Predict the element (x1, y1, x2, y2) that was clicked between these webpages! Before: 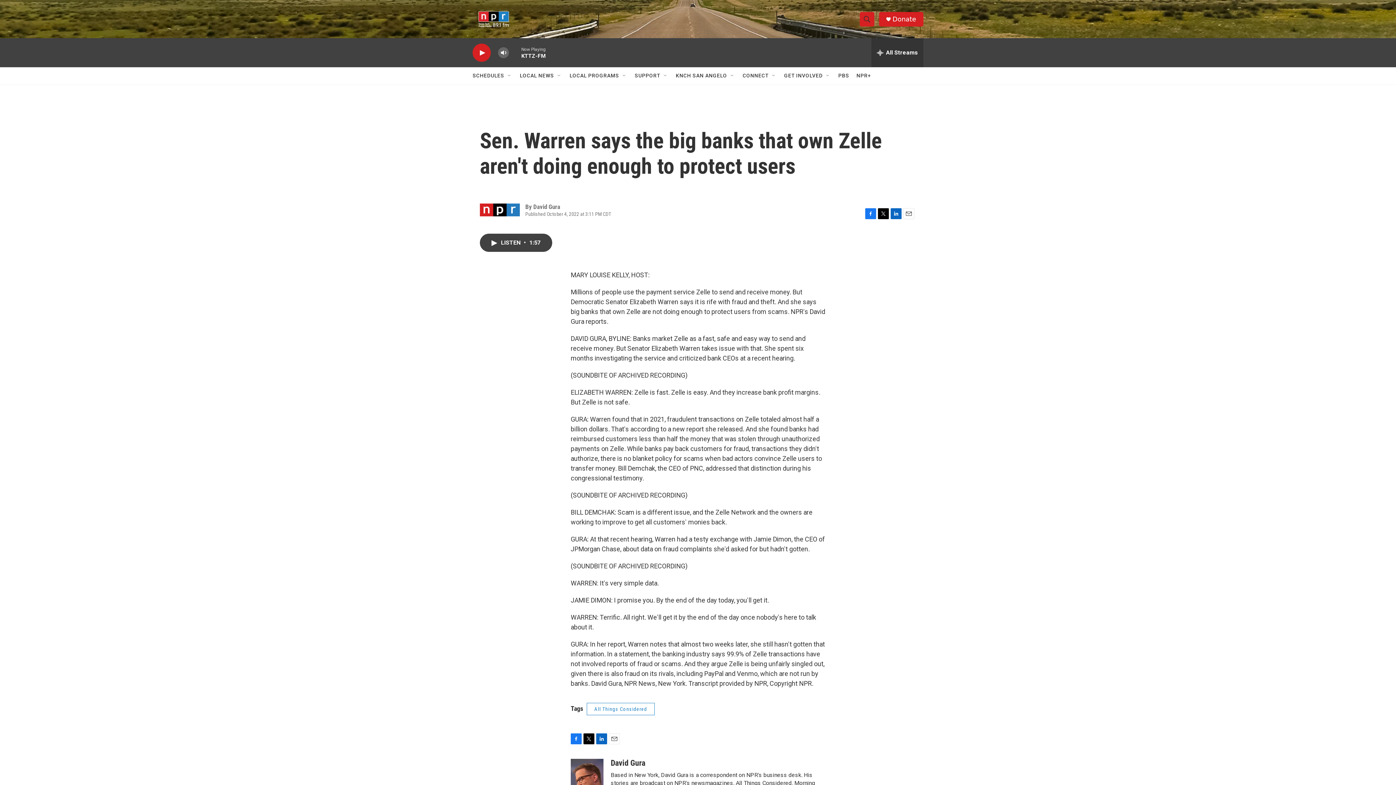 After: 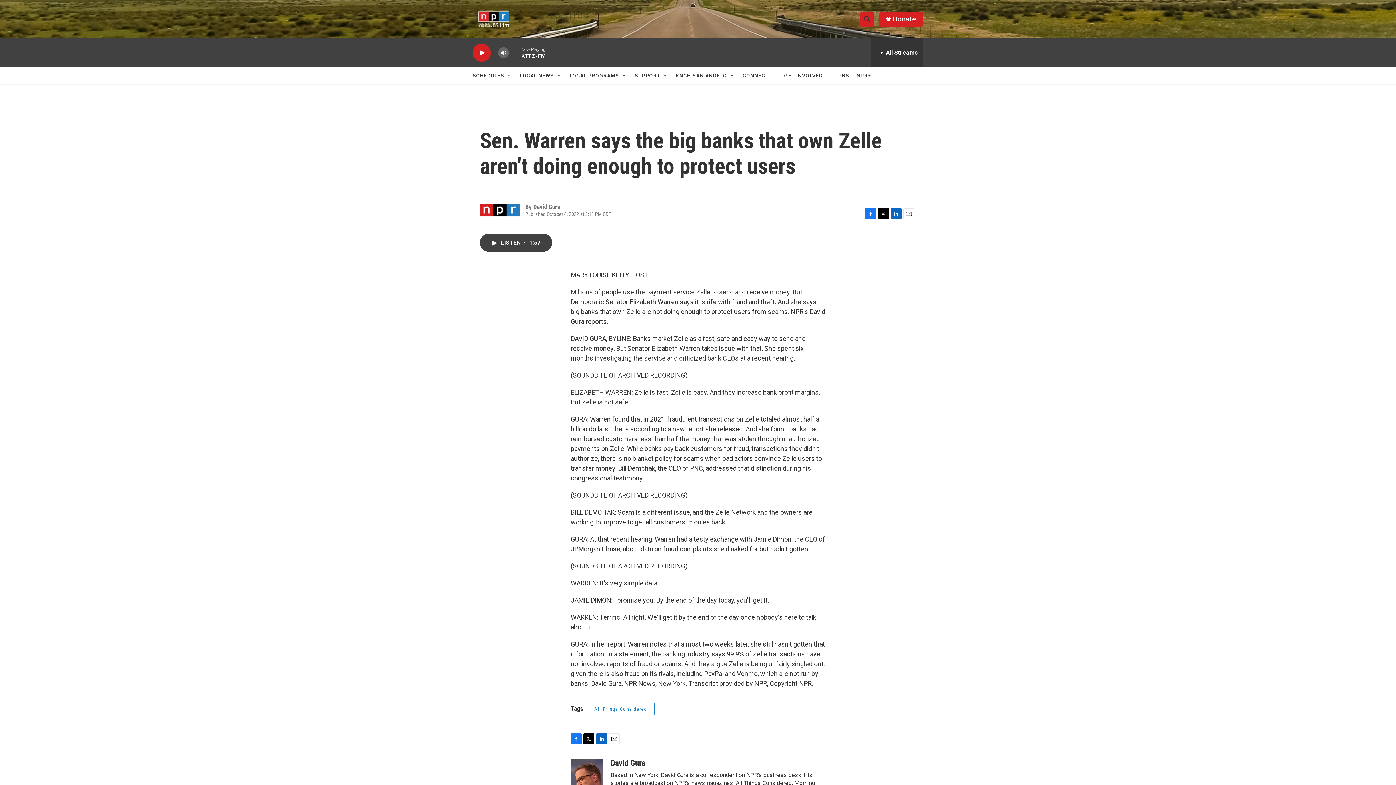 Action: bbox: (609, 733, 620, 744) label: Email